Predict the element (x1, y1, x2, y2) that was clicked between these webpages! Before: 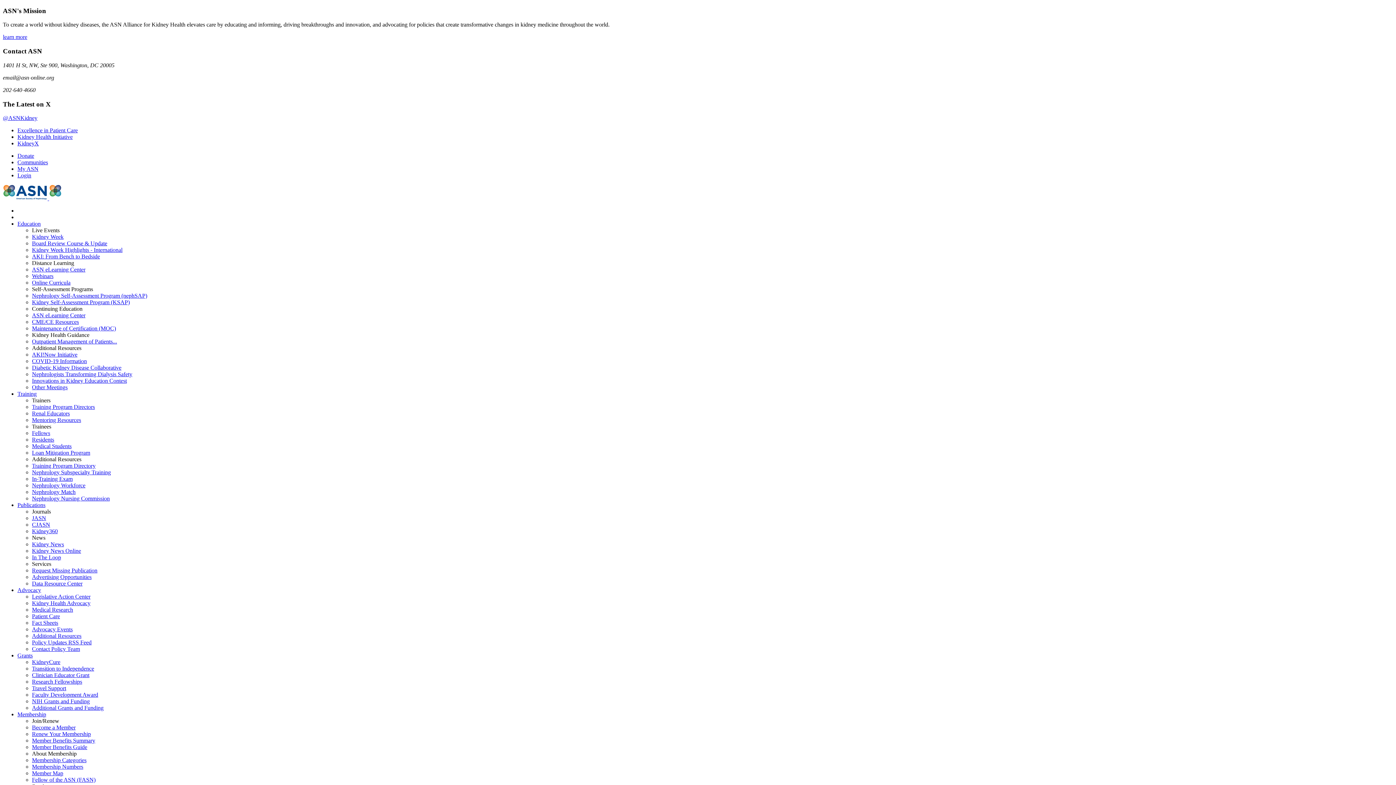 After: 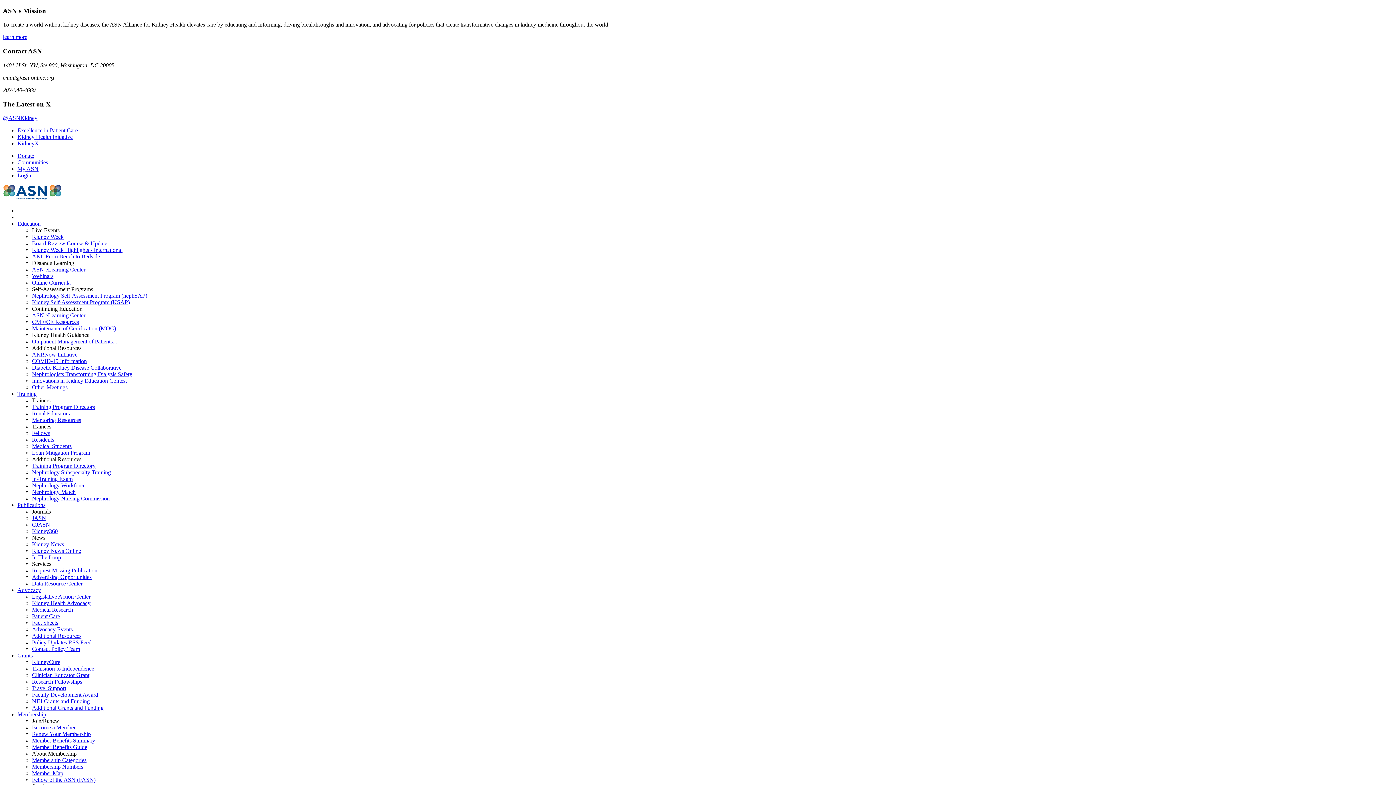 Action: bbox: (32, 567, 97, 573) label: Request Missing Publication